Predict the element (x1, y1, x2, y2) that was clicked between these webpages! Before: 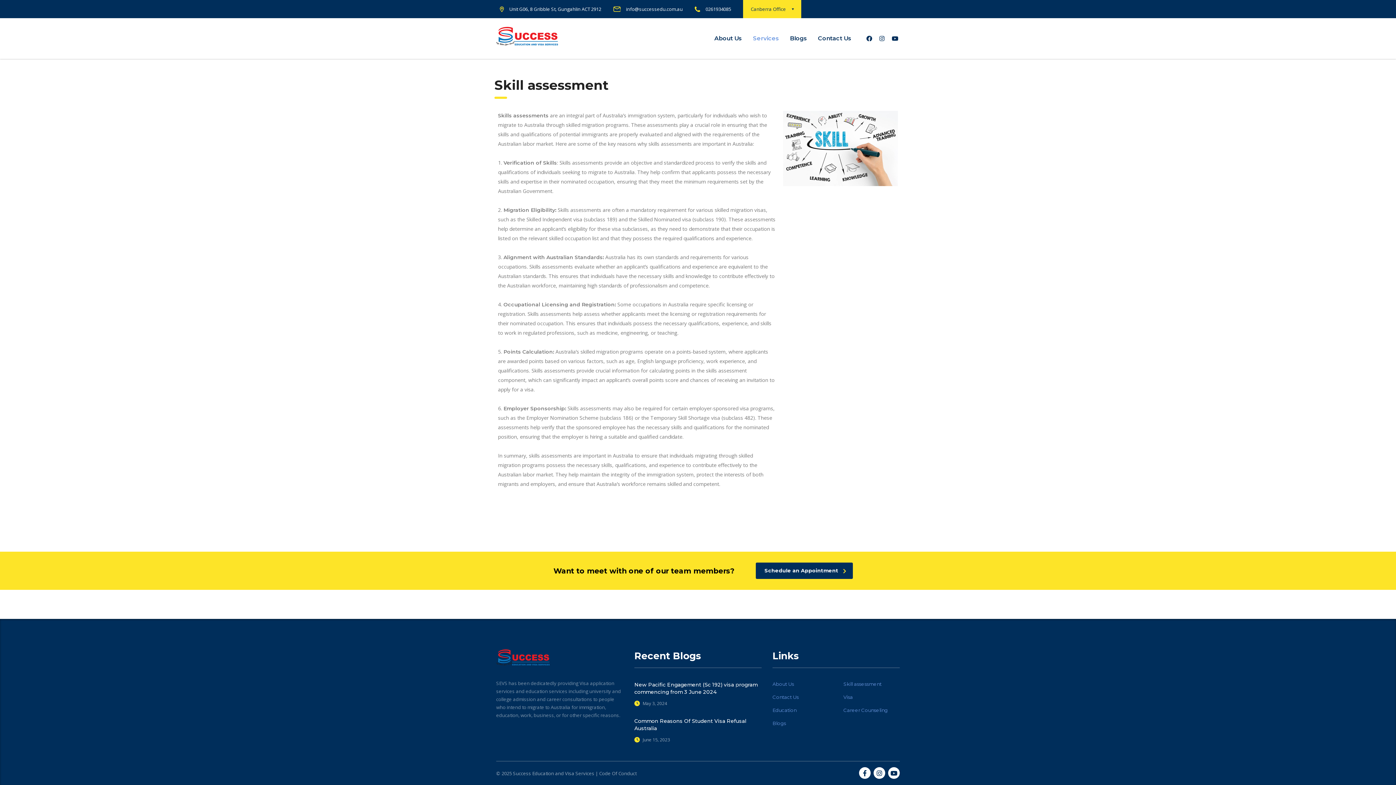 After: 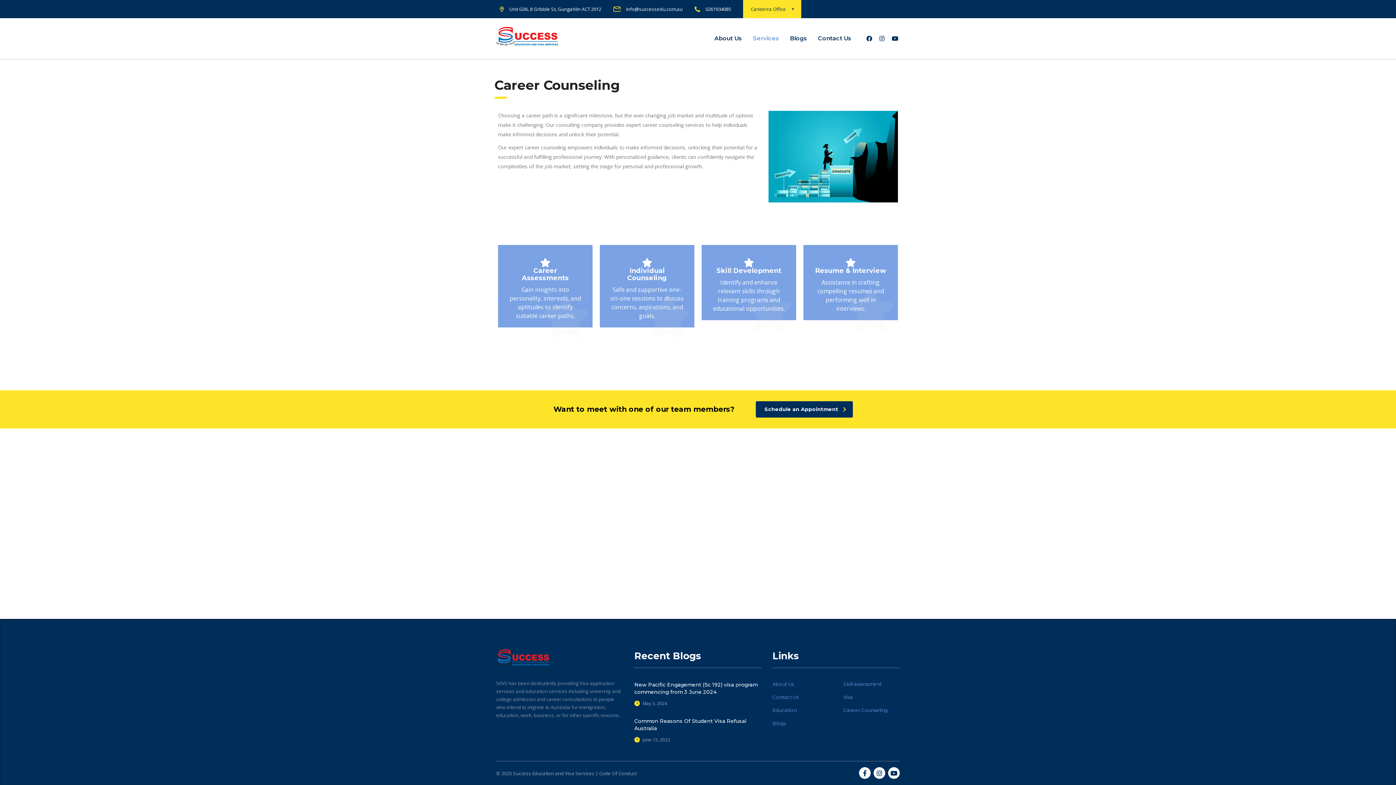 Action: bbox: (843, 707, 888, 713) label: Career Counseling